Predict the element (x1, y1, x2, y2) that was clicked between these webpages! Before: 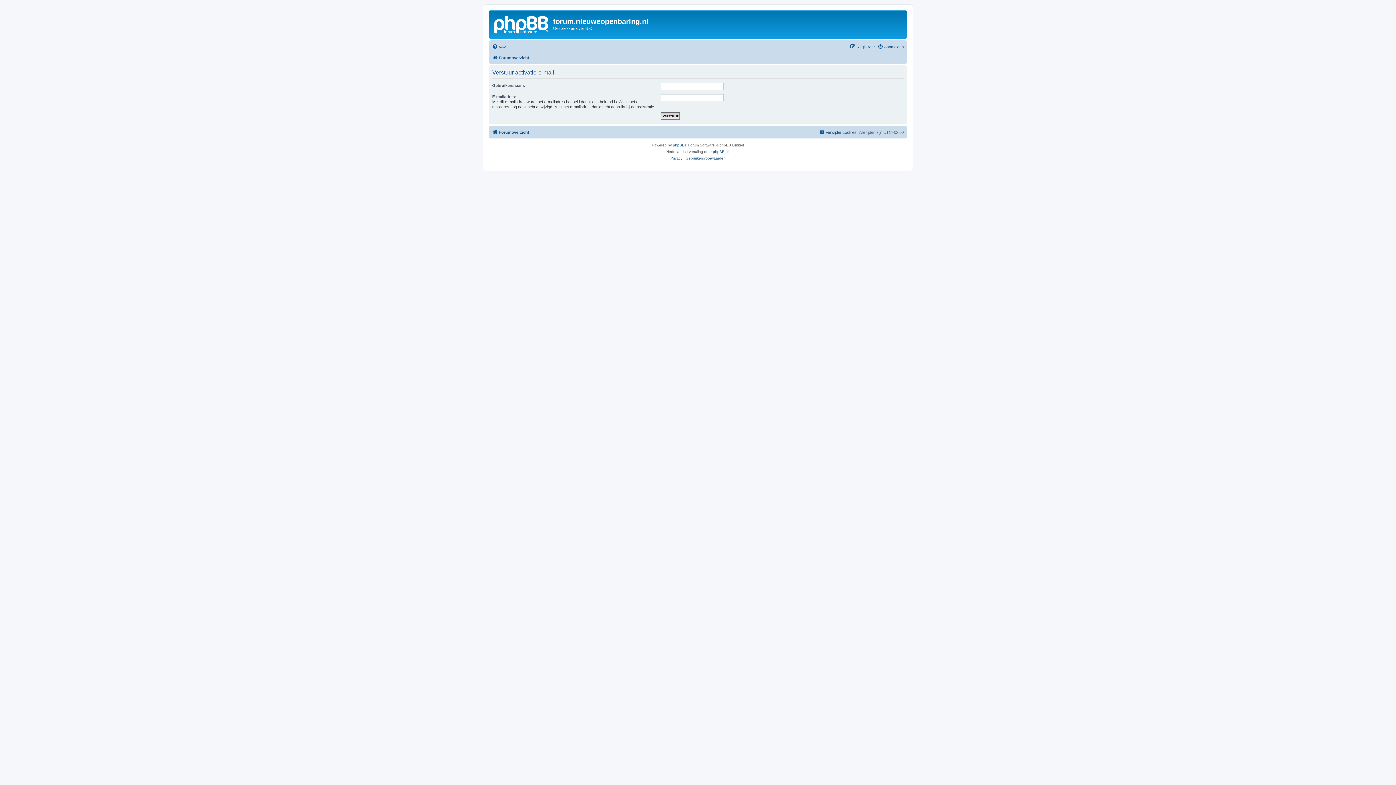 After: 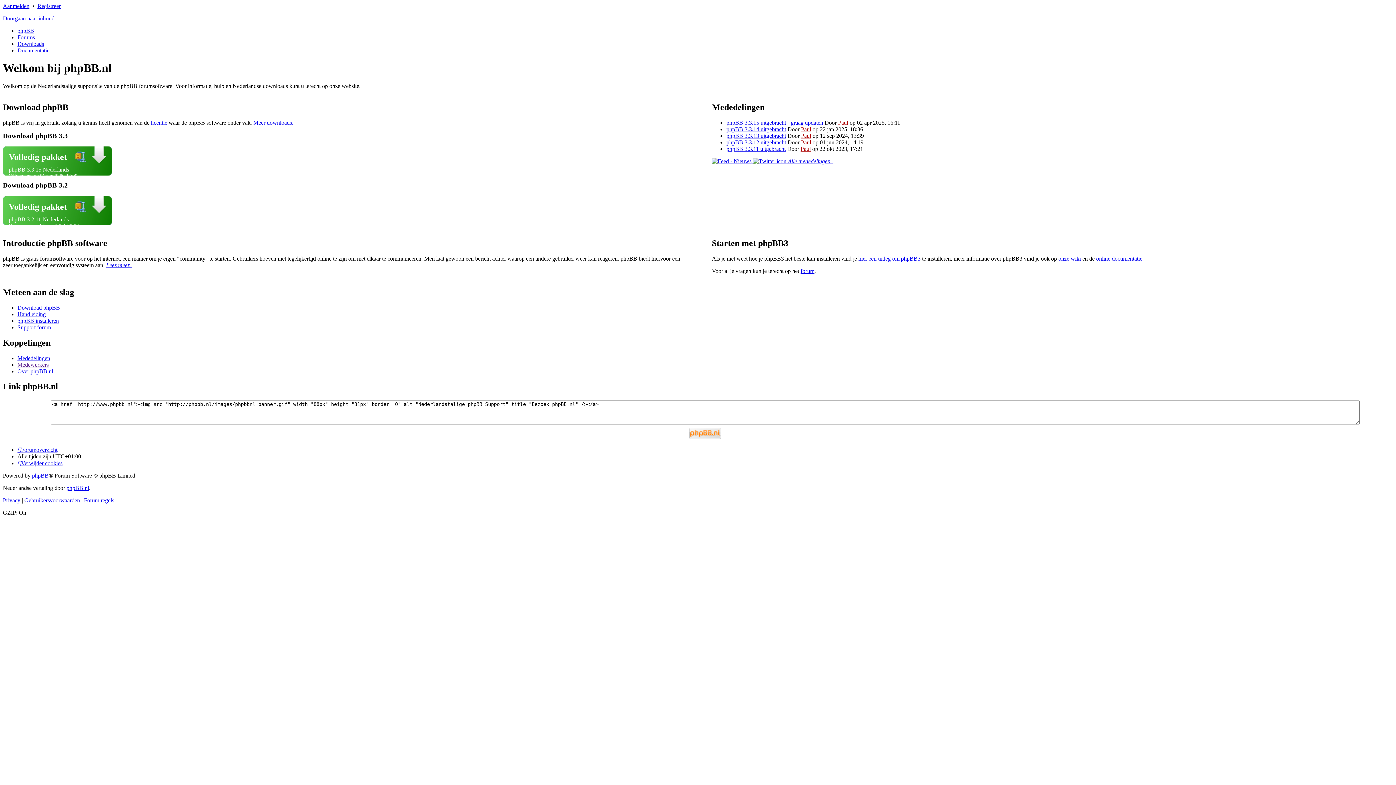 Action: bbox: (713, 148, 728, 155) label: phpBB.nl